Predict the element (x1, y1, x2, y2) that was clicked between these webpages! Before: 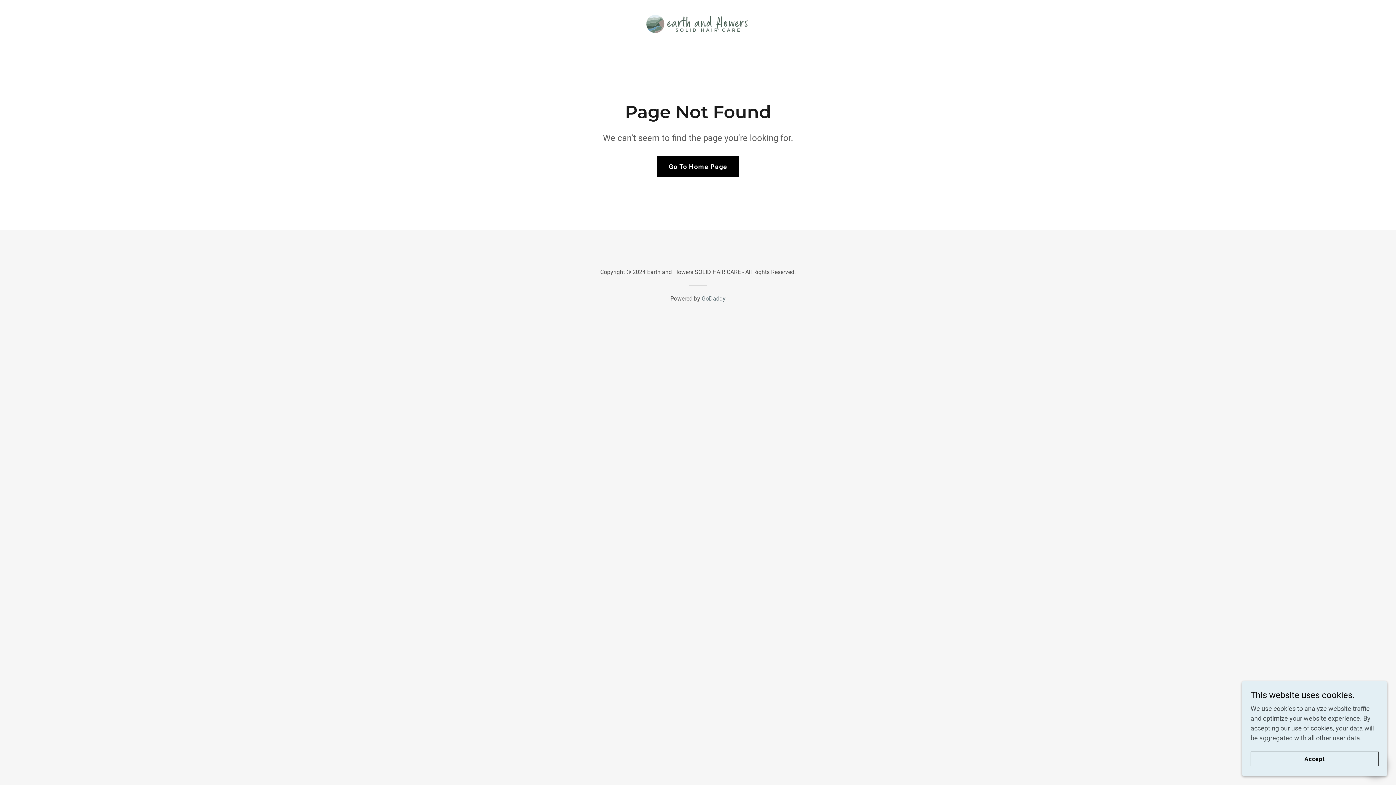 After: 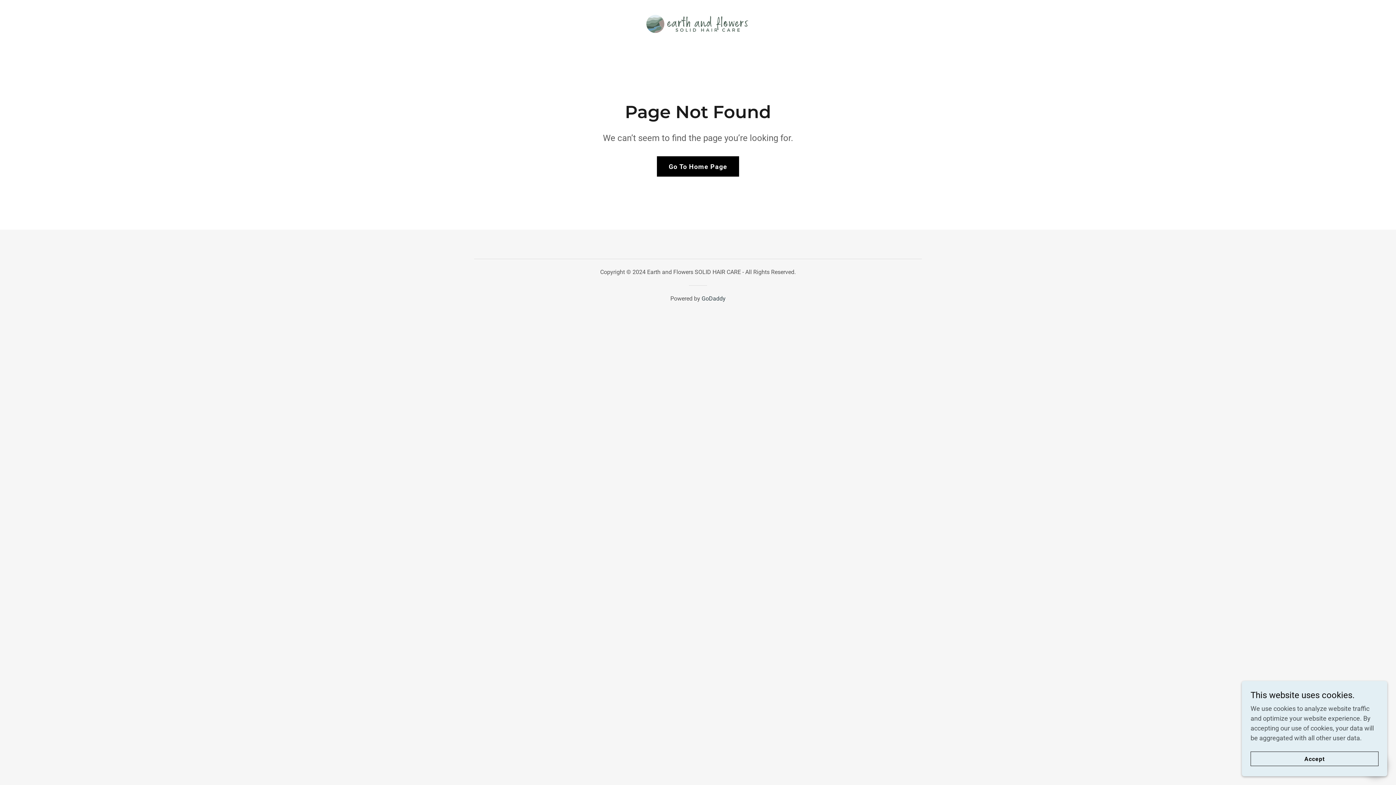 Action: label: GoDaddy bbox: (701, 295, 725, 302)